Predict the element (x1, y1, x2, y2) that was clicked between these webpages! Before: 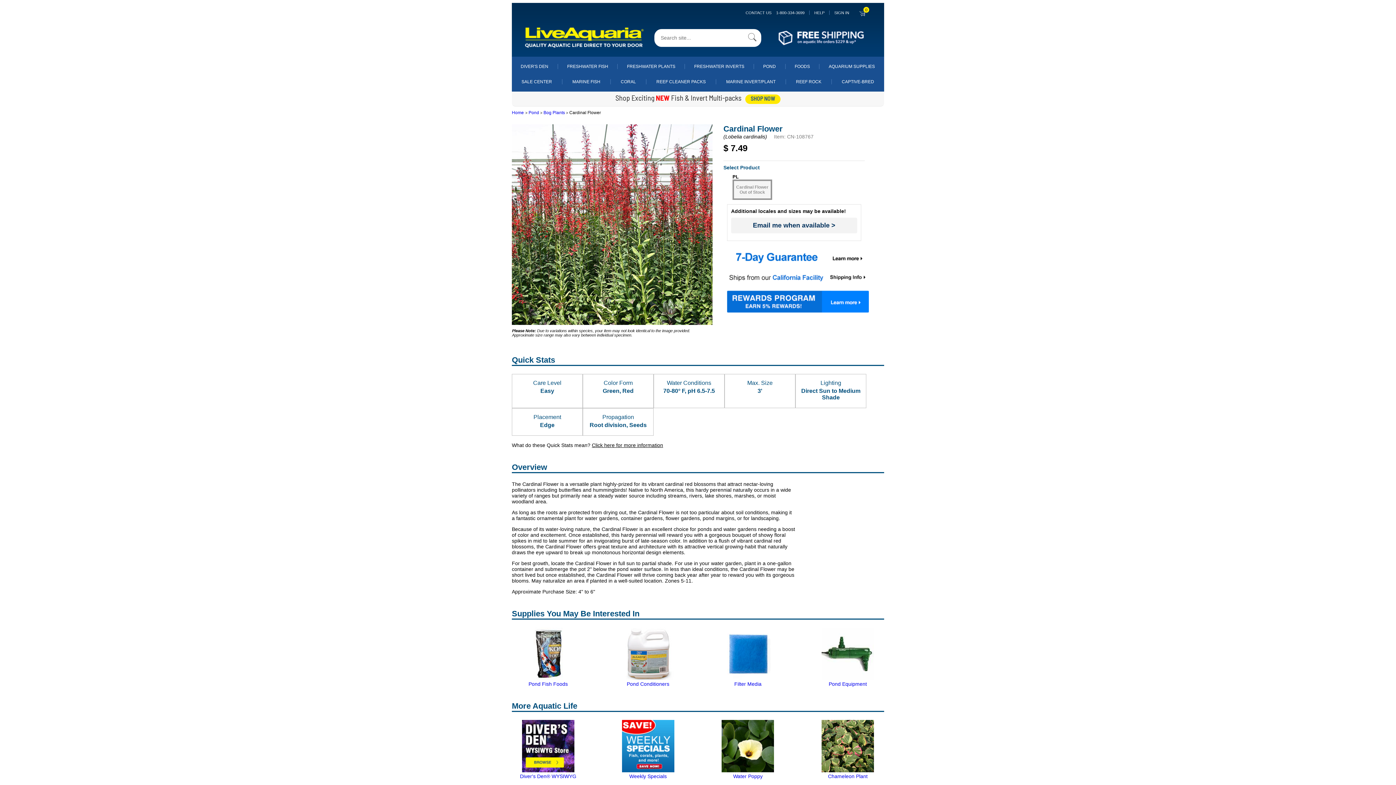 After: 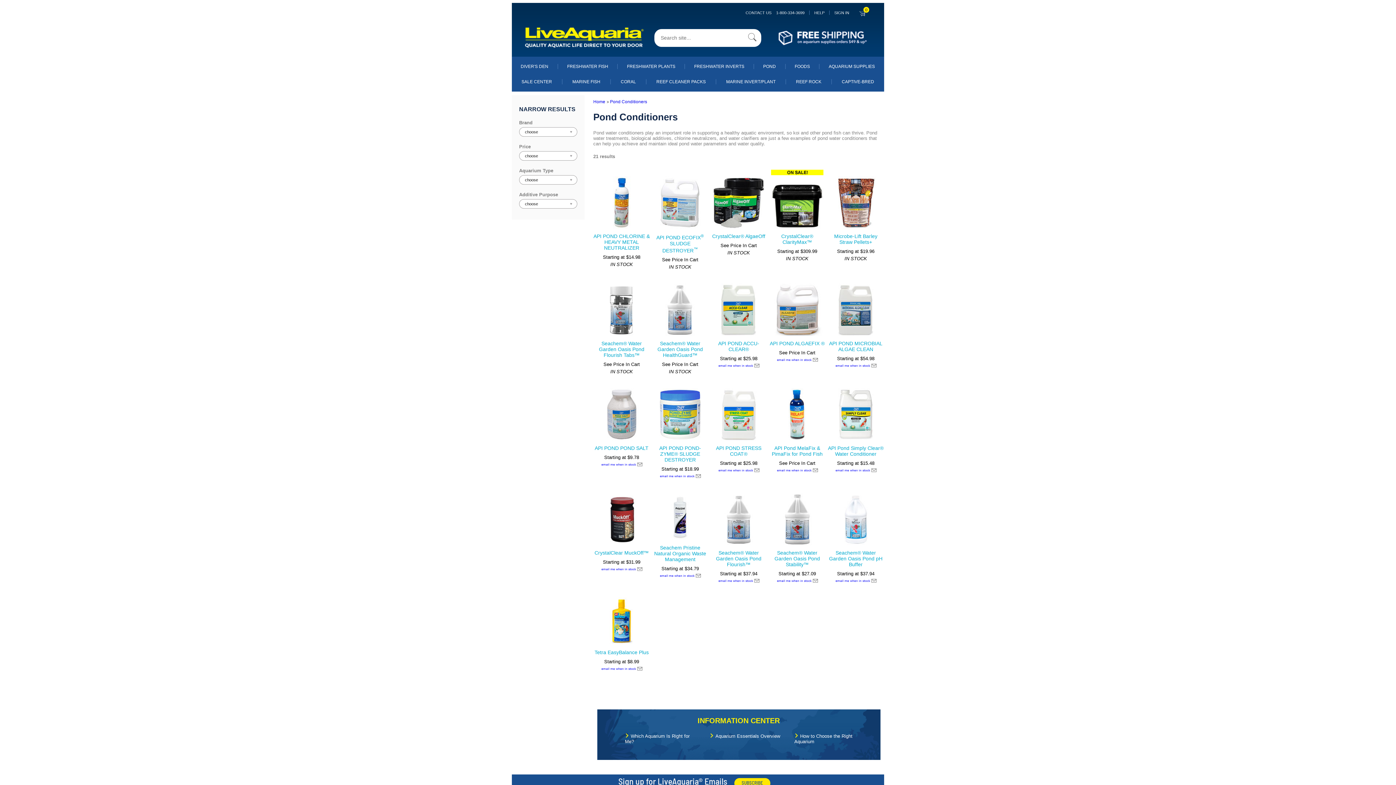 Action: bbox: (622, 675, 674, 681)